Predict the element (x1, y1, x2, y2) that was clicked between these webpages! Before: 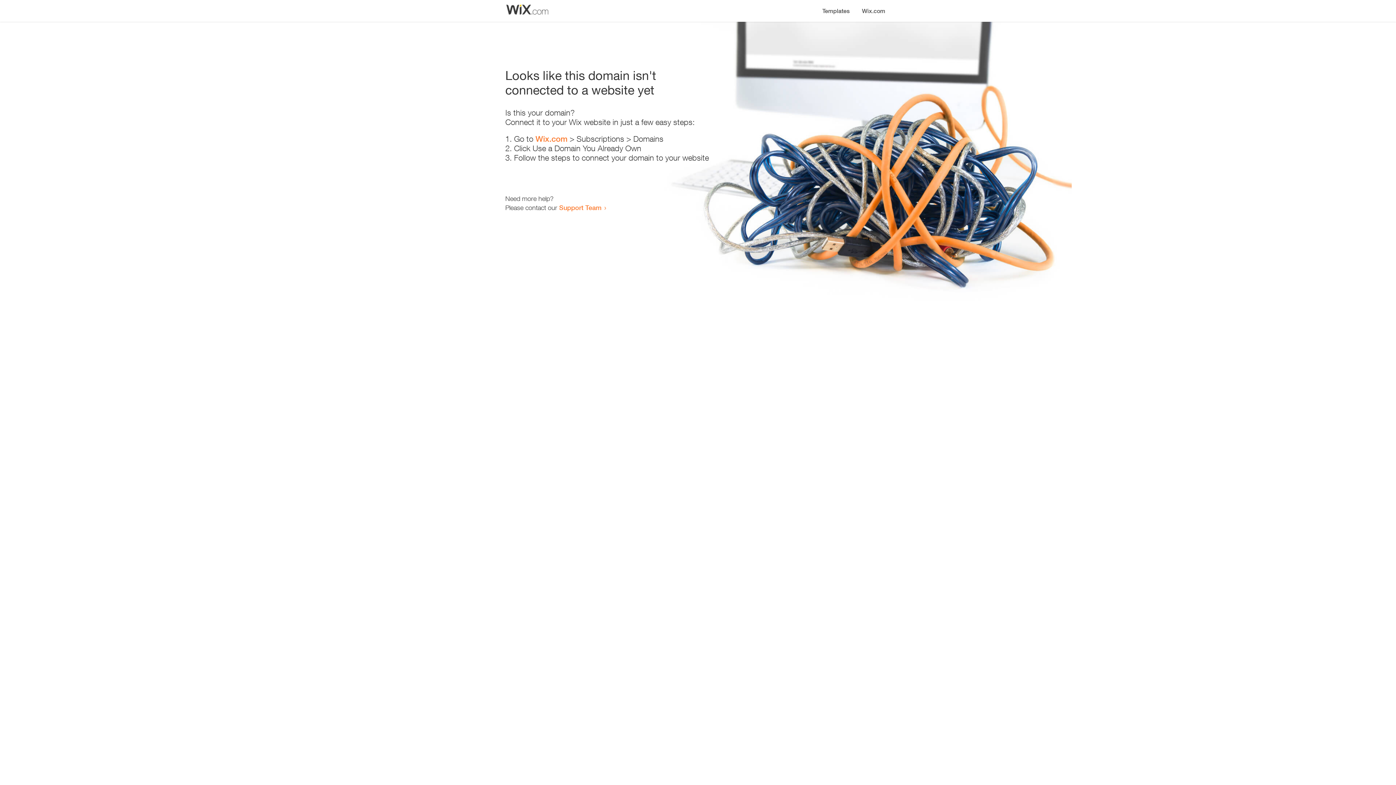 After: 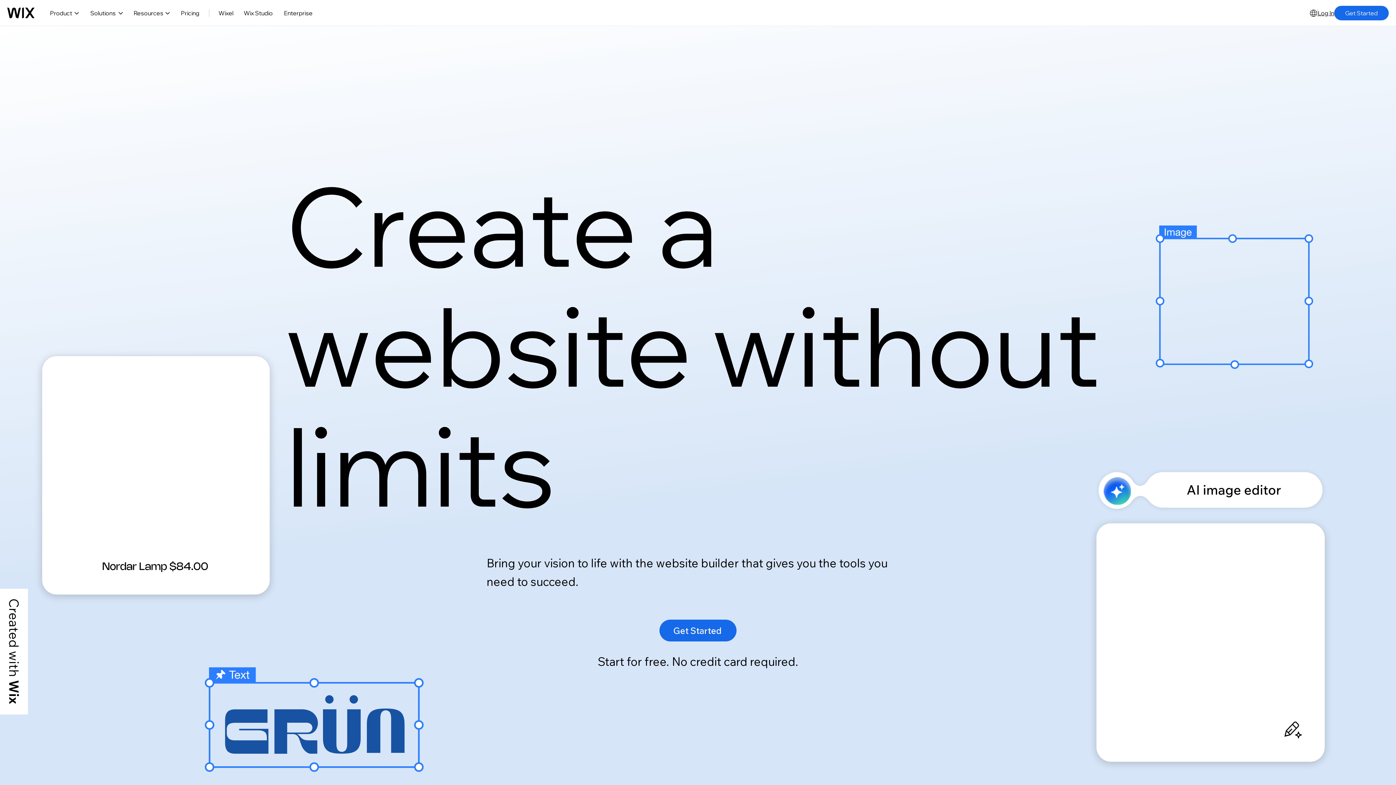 Action: bbox: (856, 0, 890, 14) label: Wix.com